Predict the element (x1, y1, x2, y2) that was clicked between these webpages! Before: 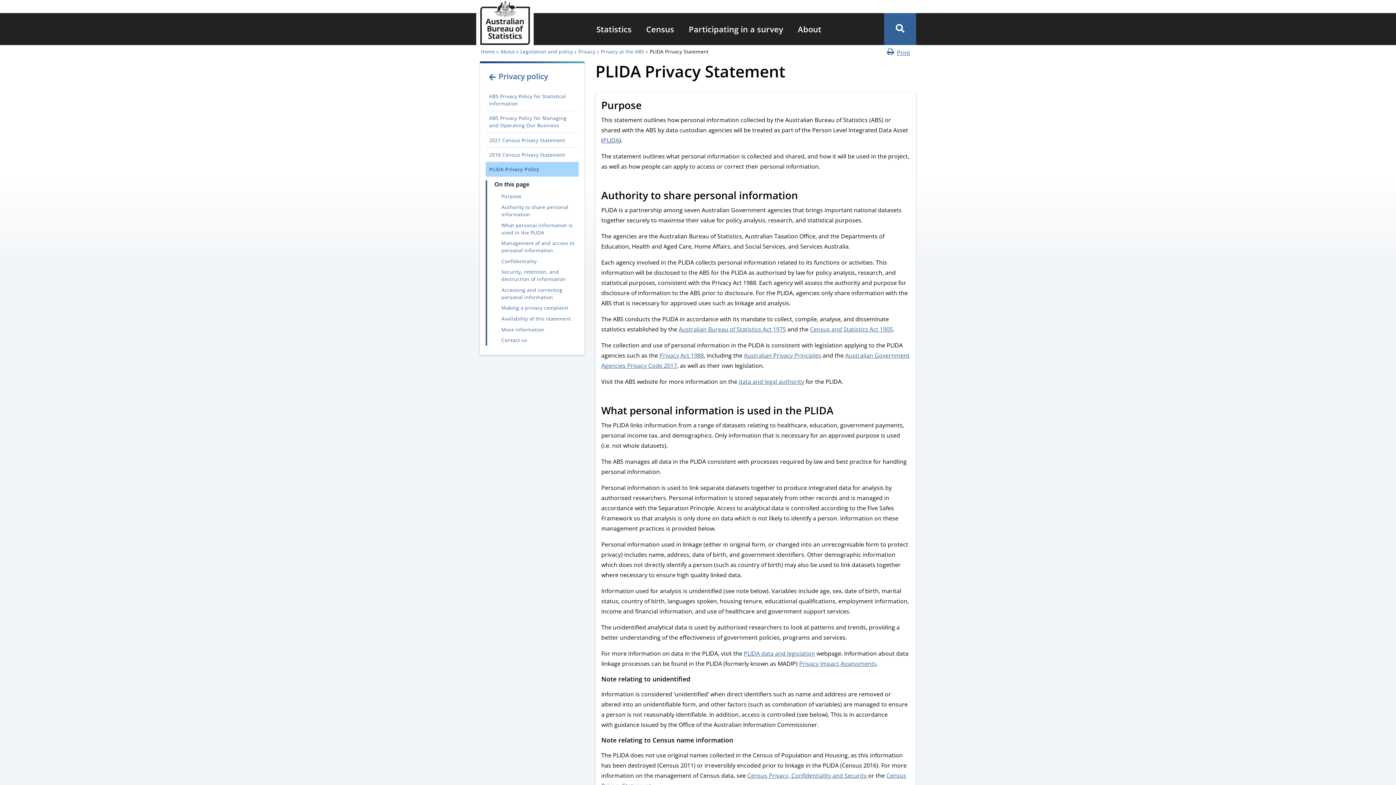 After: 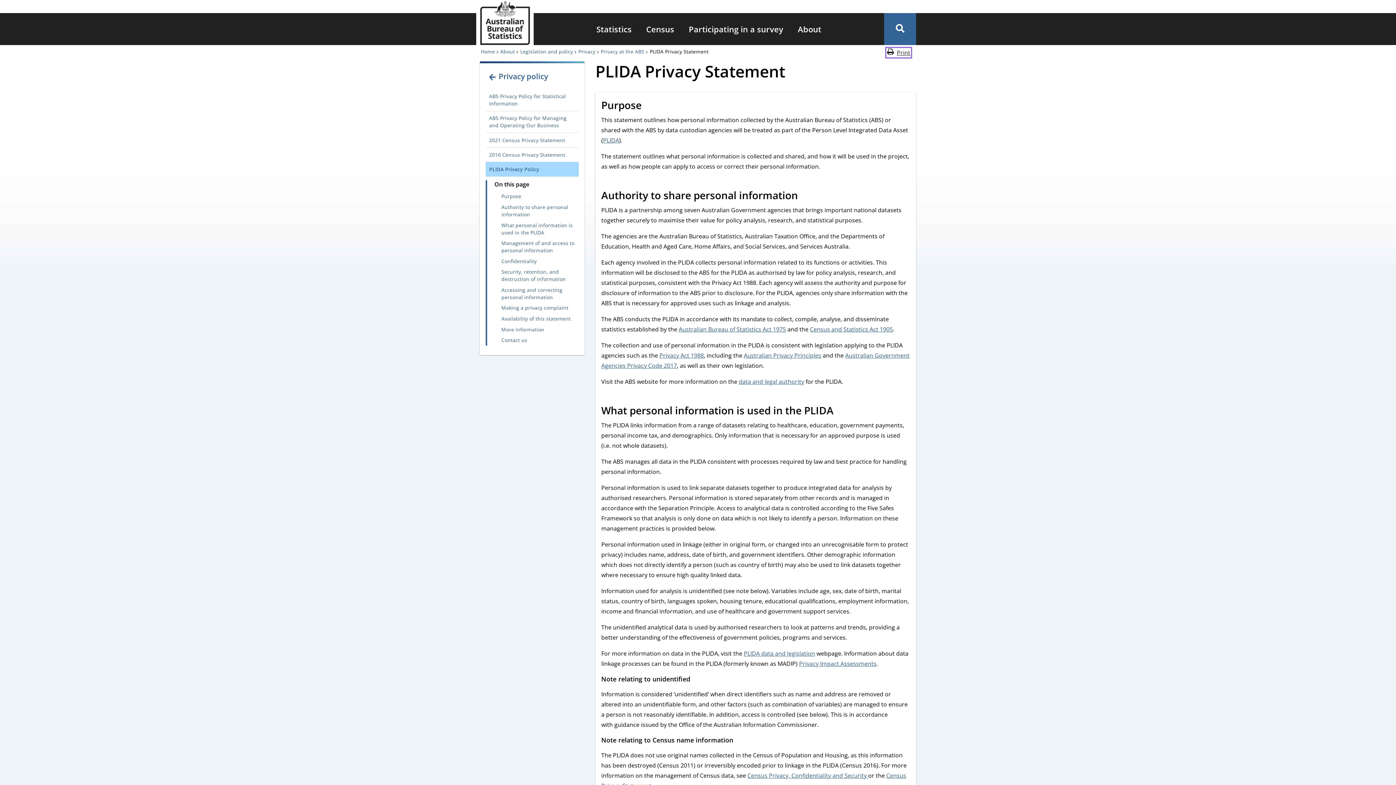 Action: bbox: (887, 48, 910, 56) label: Print